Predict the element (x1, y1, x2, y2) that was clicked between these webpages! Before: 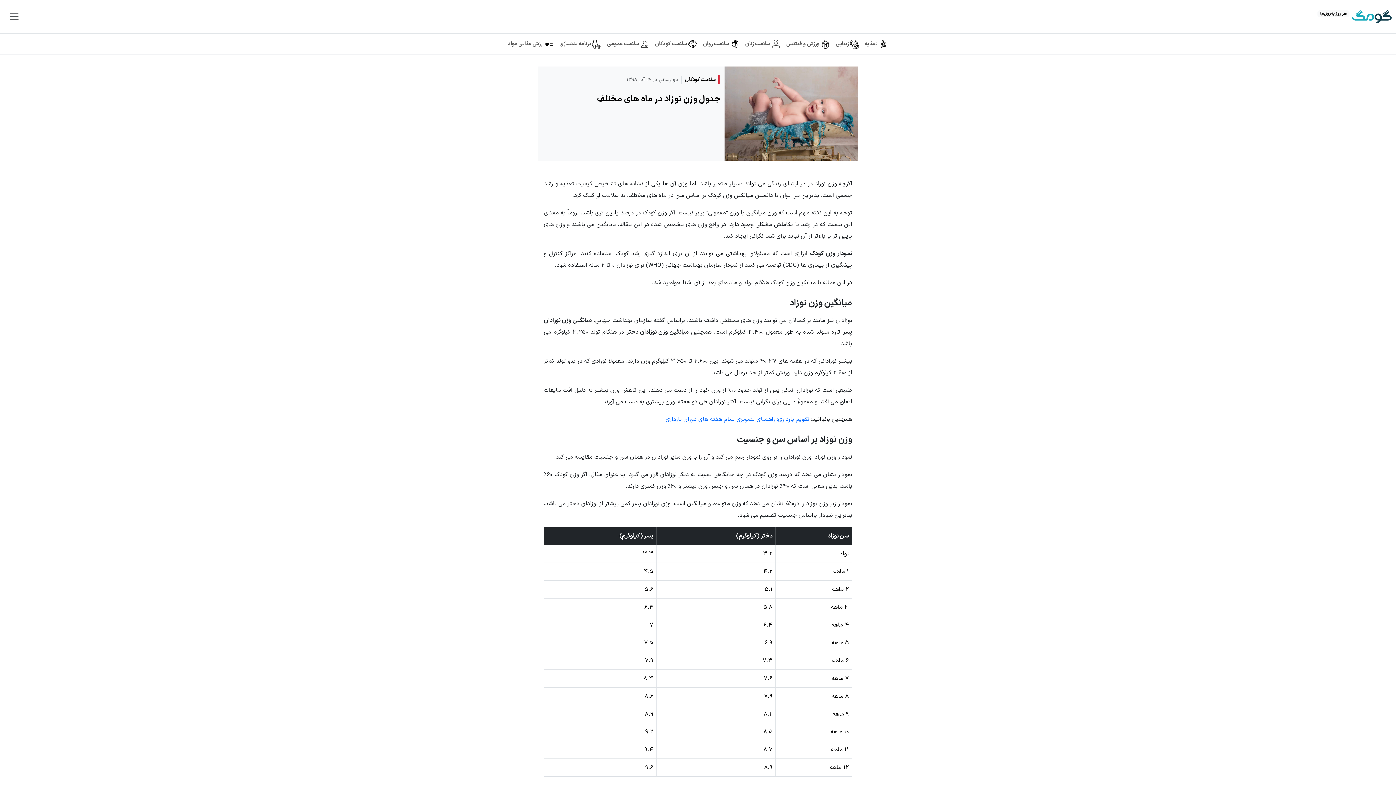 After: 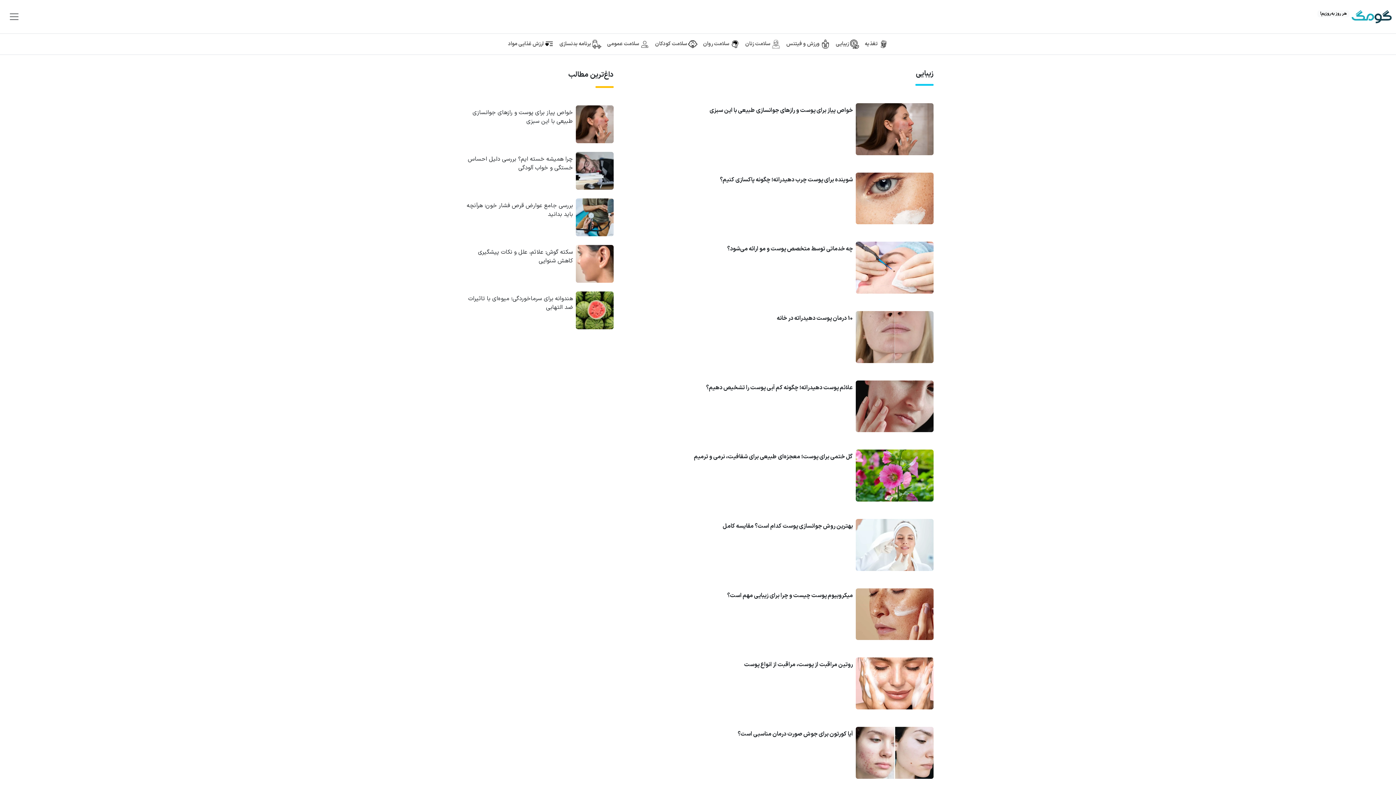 Action: bbox: (833, 39, 862, 48) label:  زیبایی